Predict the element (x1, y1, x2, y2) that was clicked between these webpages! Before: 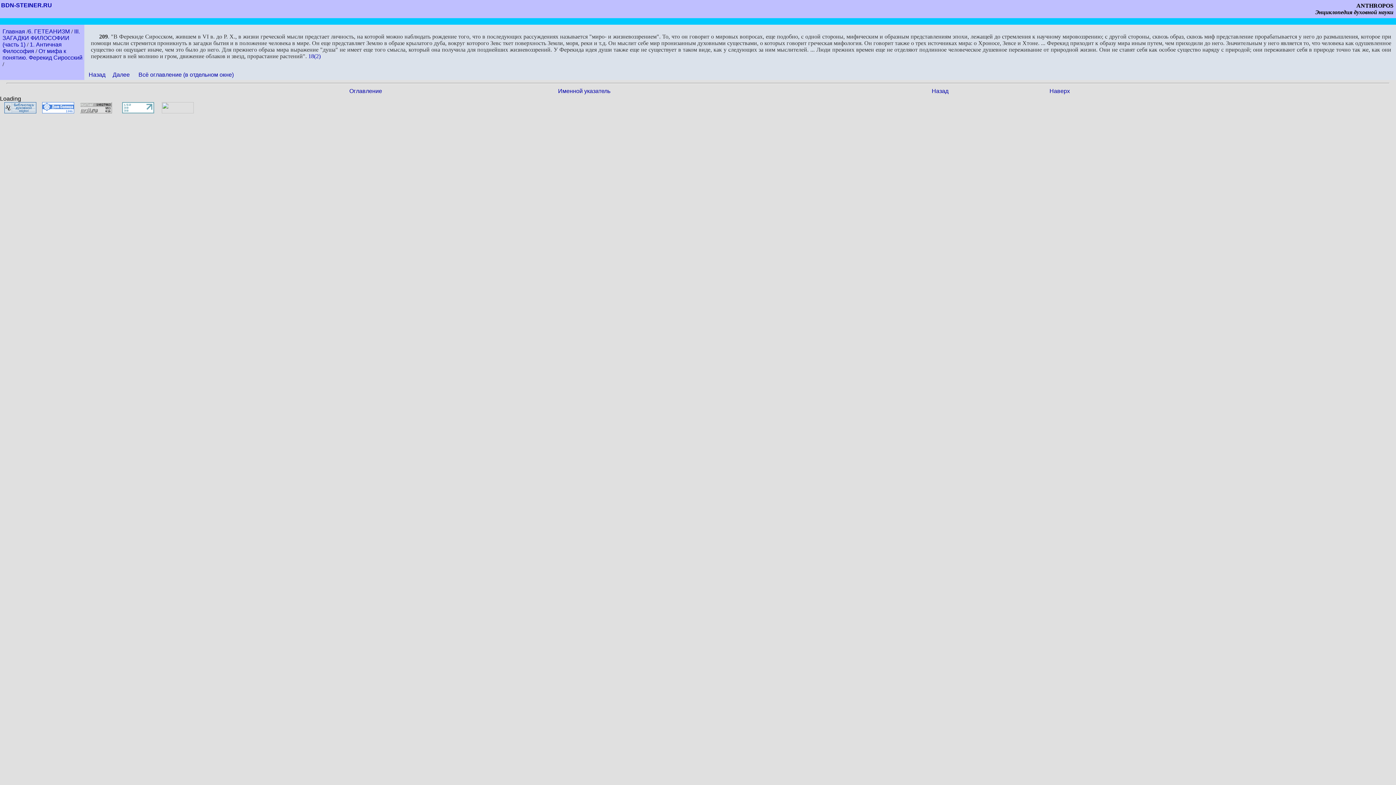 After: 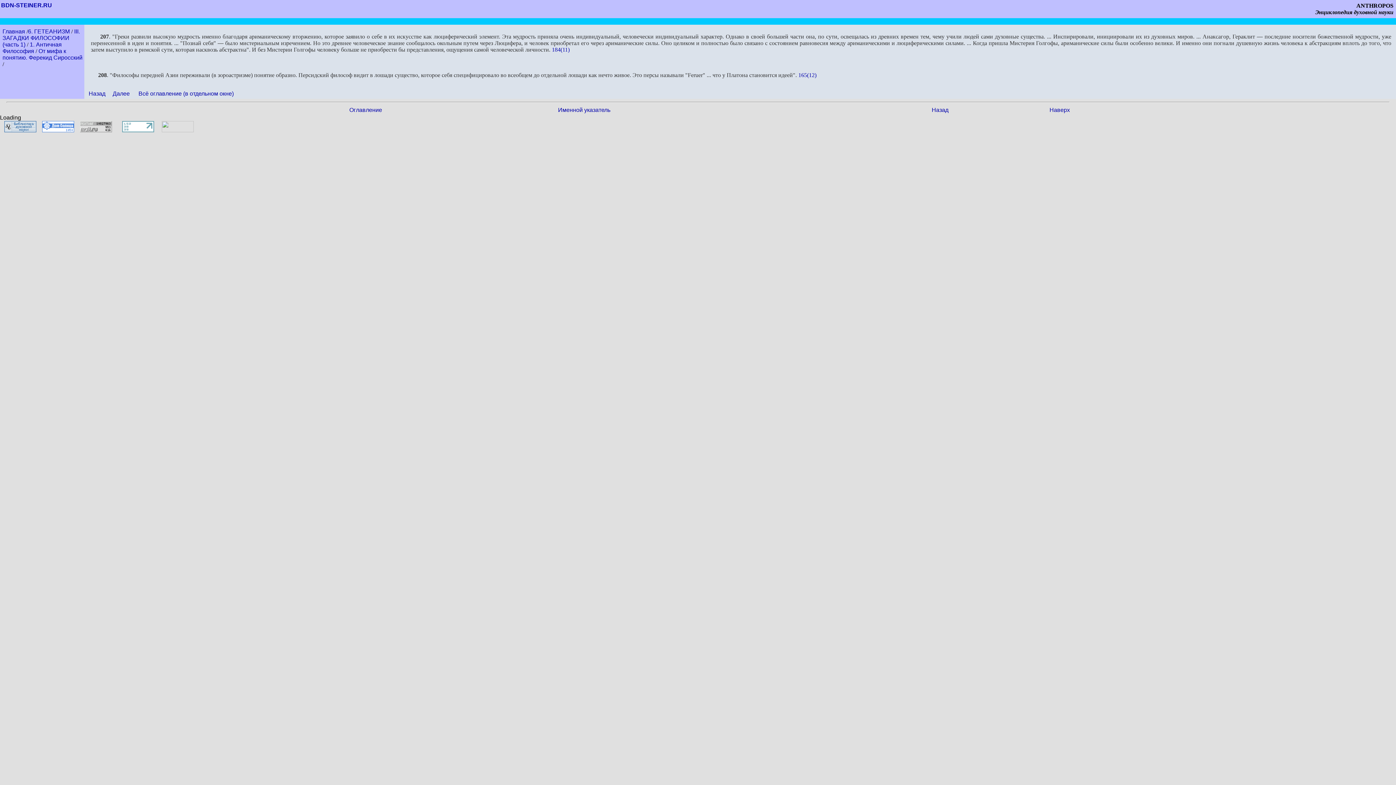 Action: label: Назад bbox: (88, 71, 105, 77)